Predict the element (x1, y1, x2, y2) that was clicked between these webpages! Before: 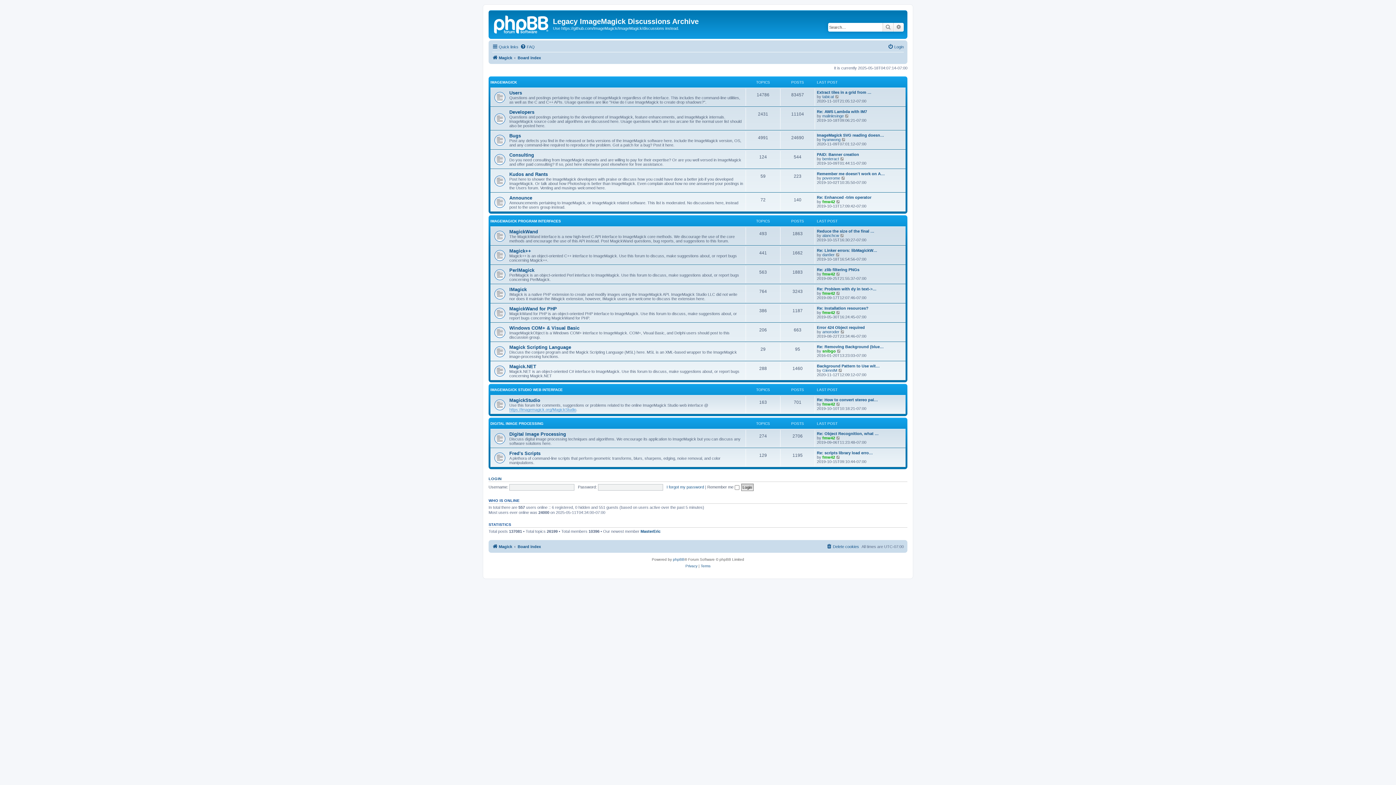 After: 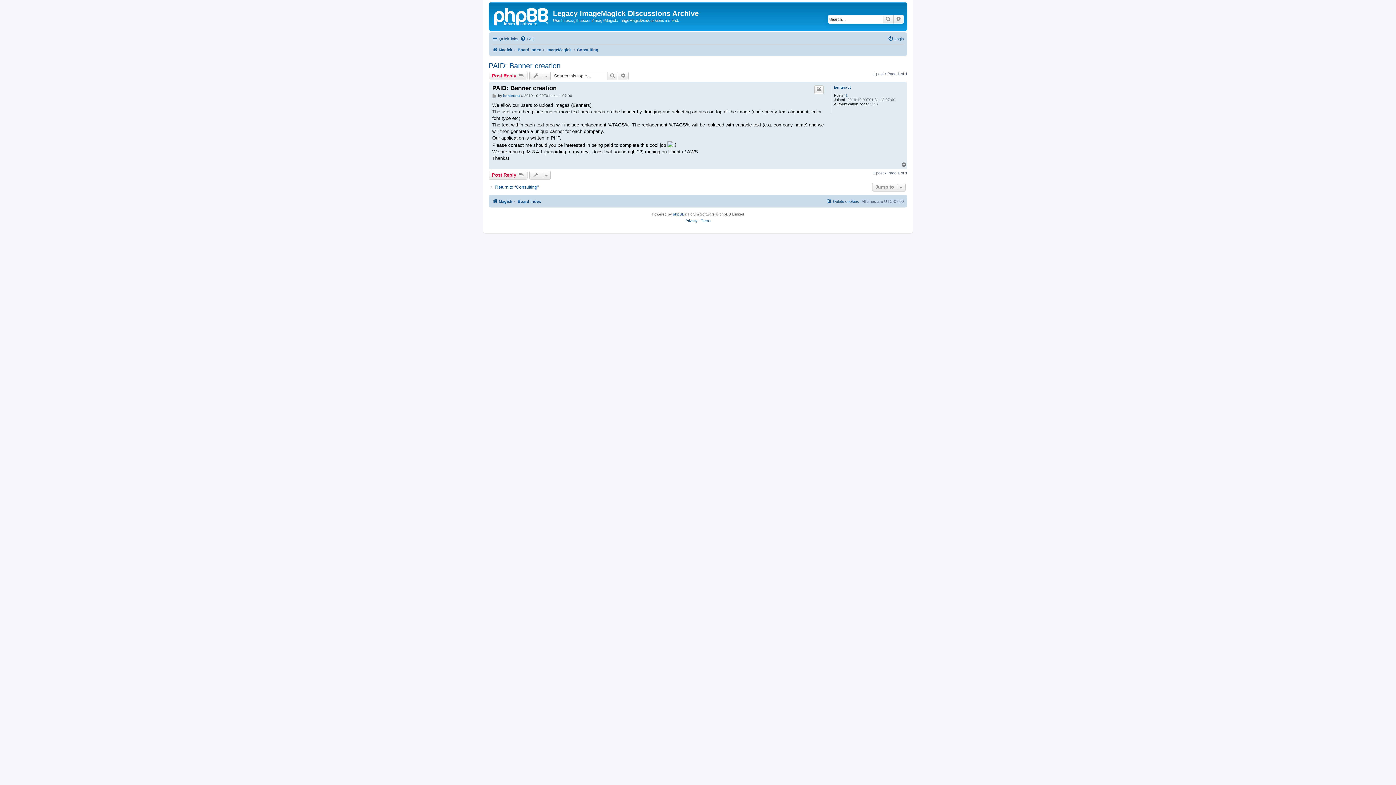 Action: bbox: (840, 156, 845, 161) label: View the latest post